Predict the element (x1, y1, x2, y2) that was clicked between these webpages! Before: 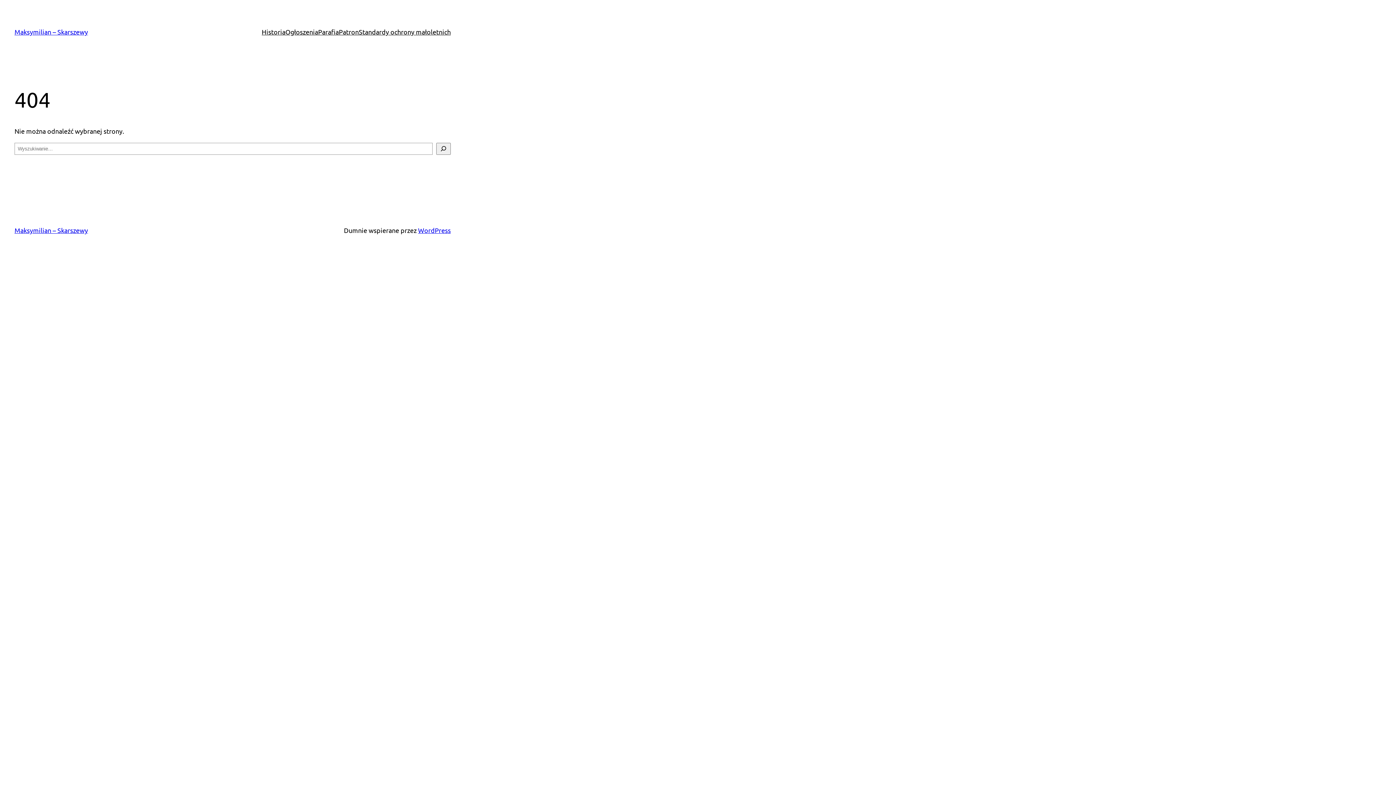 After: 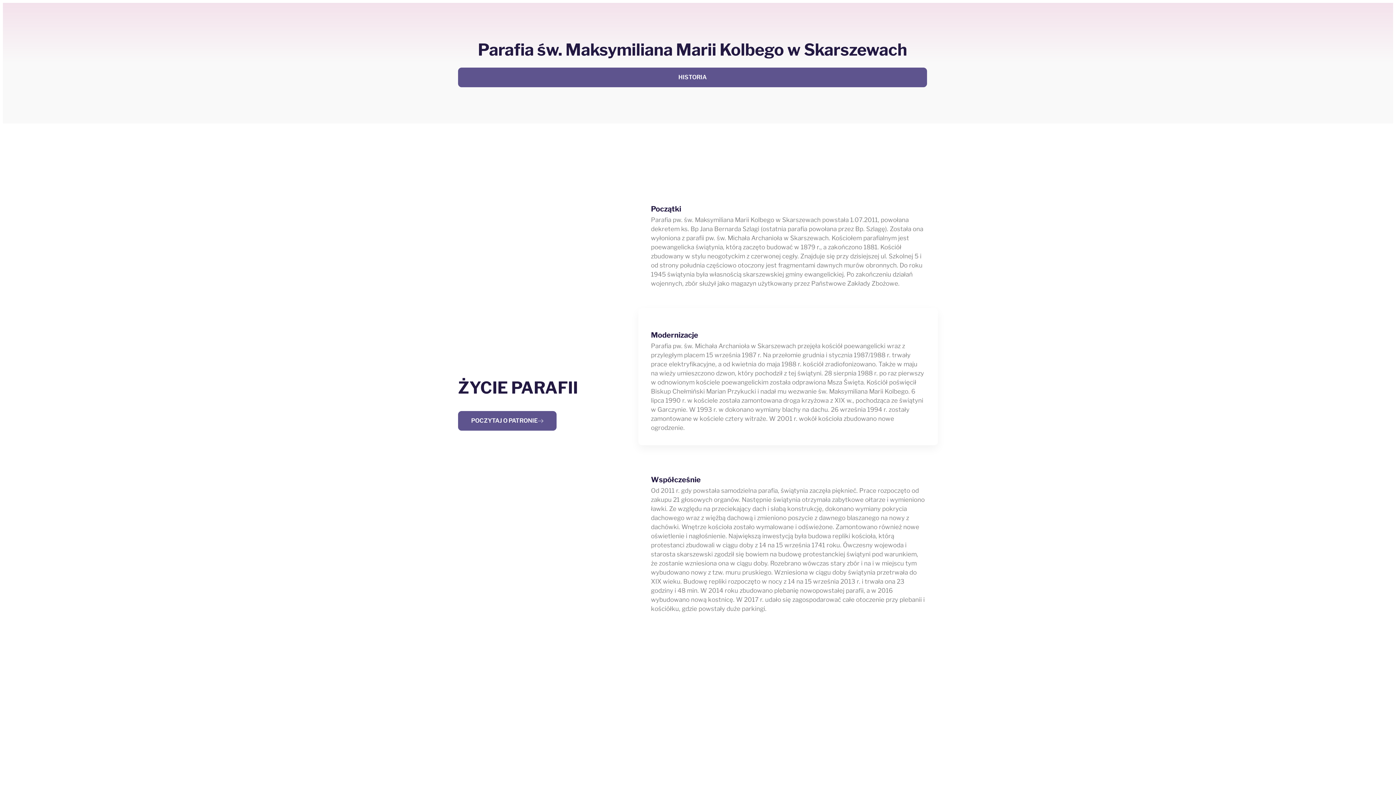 Action: label: Historia bbox: (261, 26, 285, 37)